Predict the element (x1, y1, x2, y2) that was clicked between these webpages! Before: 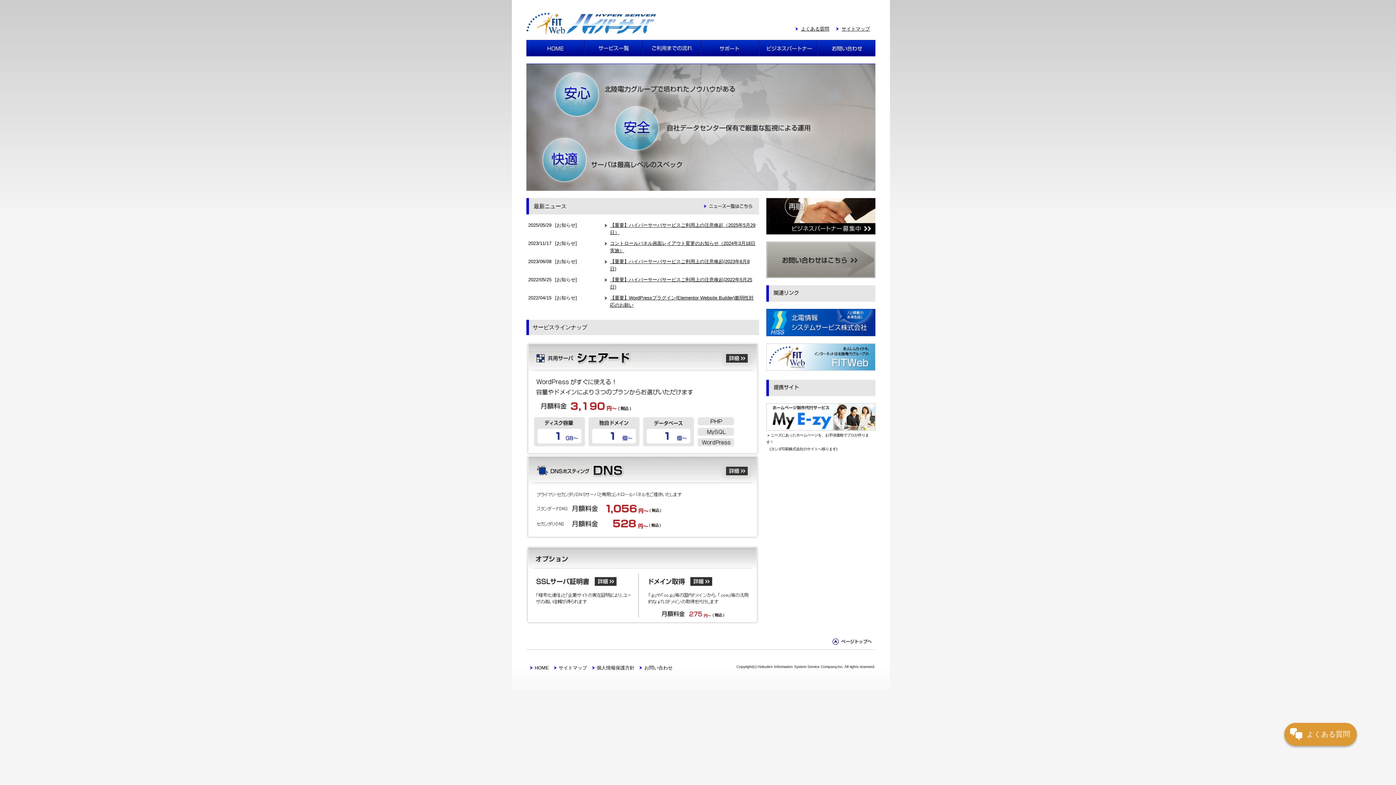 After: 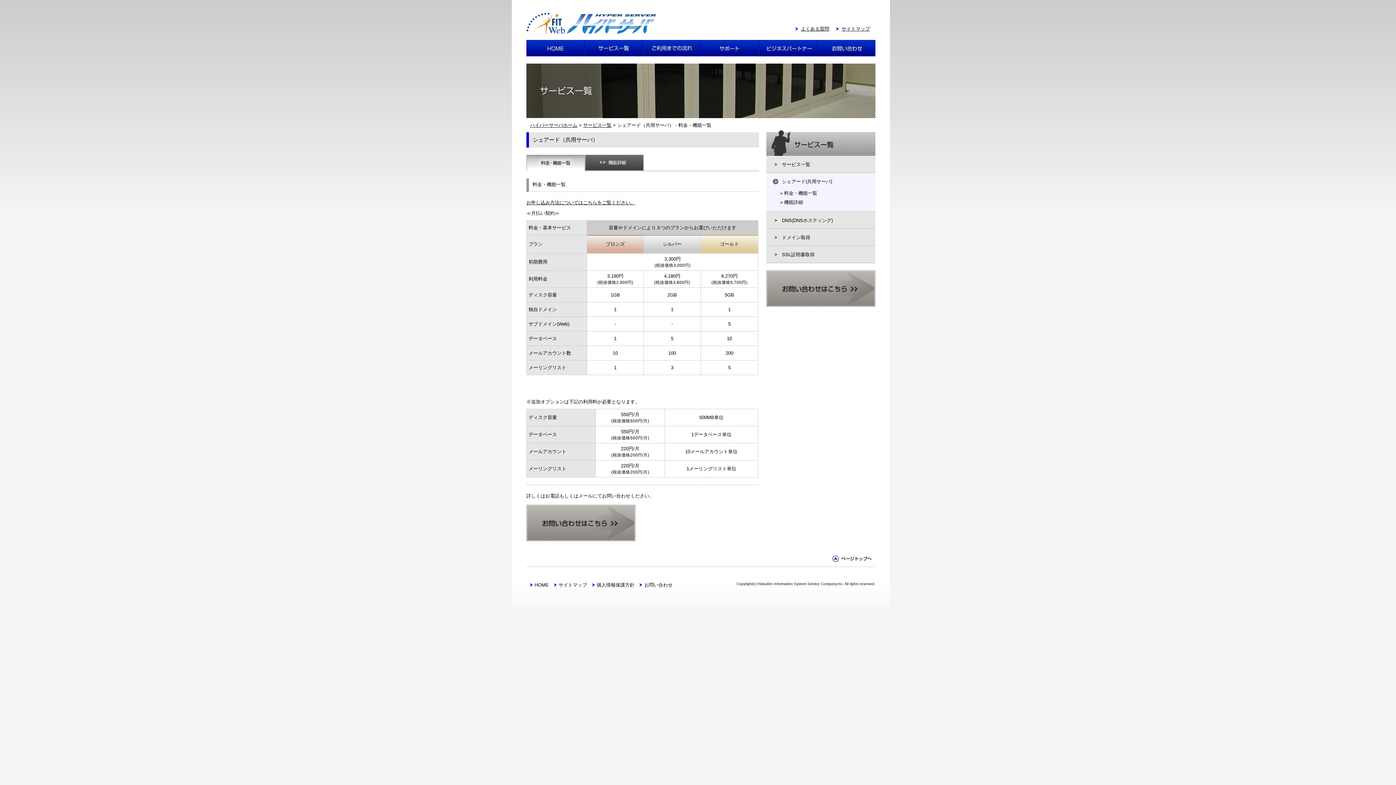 Action: label:   bbox: (526, 451, 759, 456)